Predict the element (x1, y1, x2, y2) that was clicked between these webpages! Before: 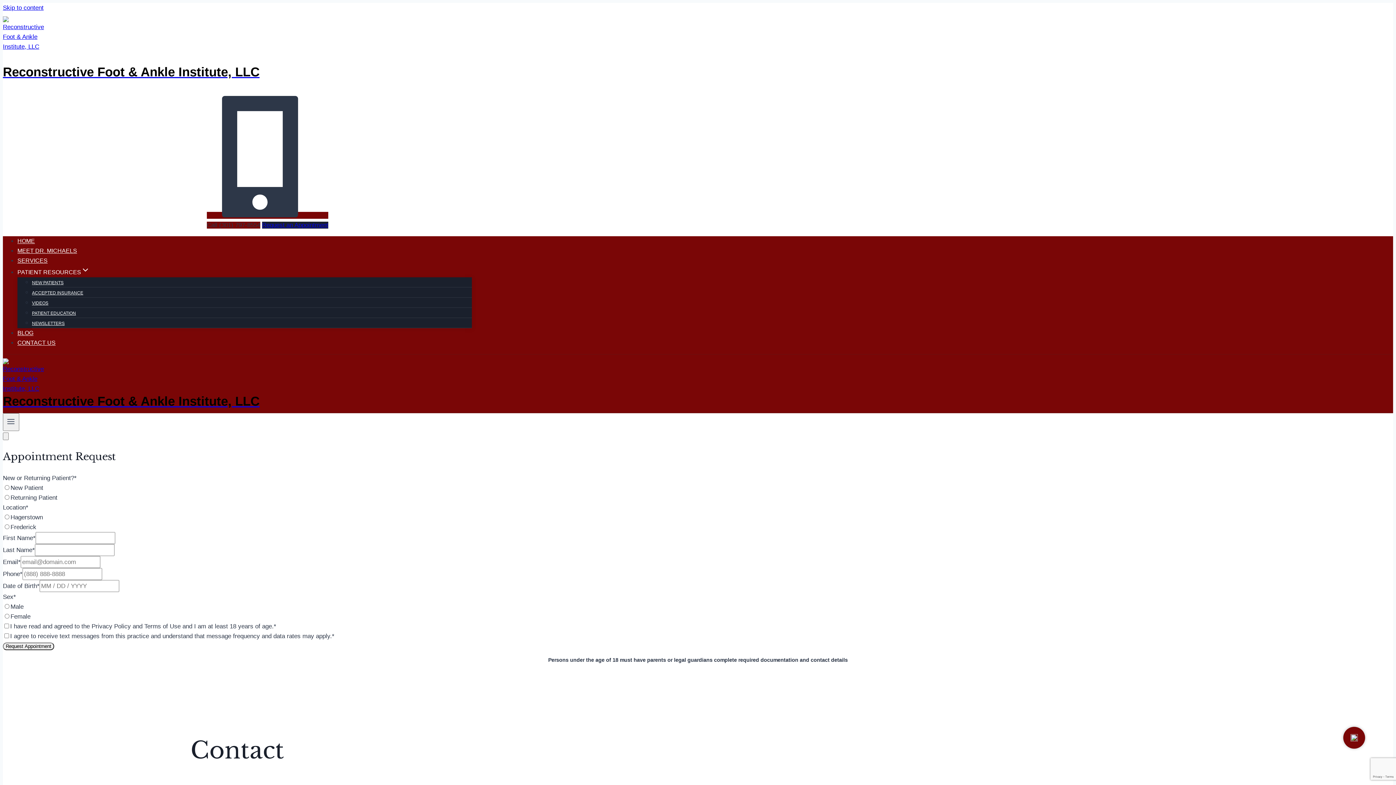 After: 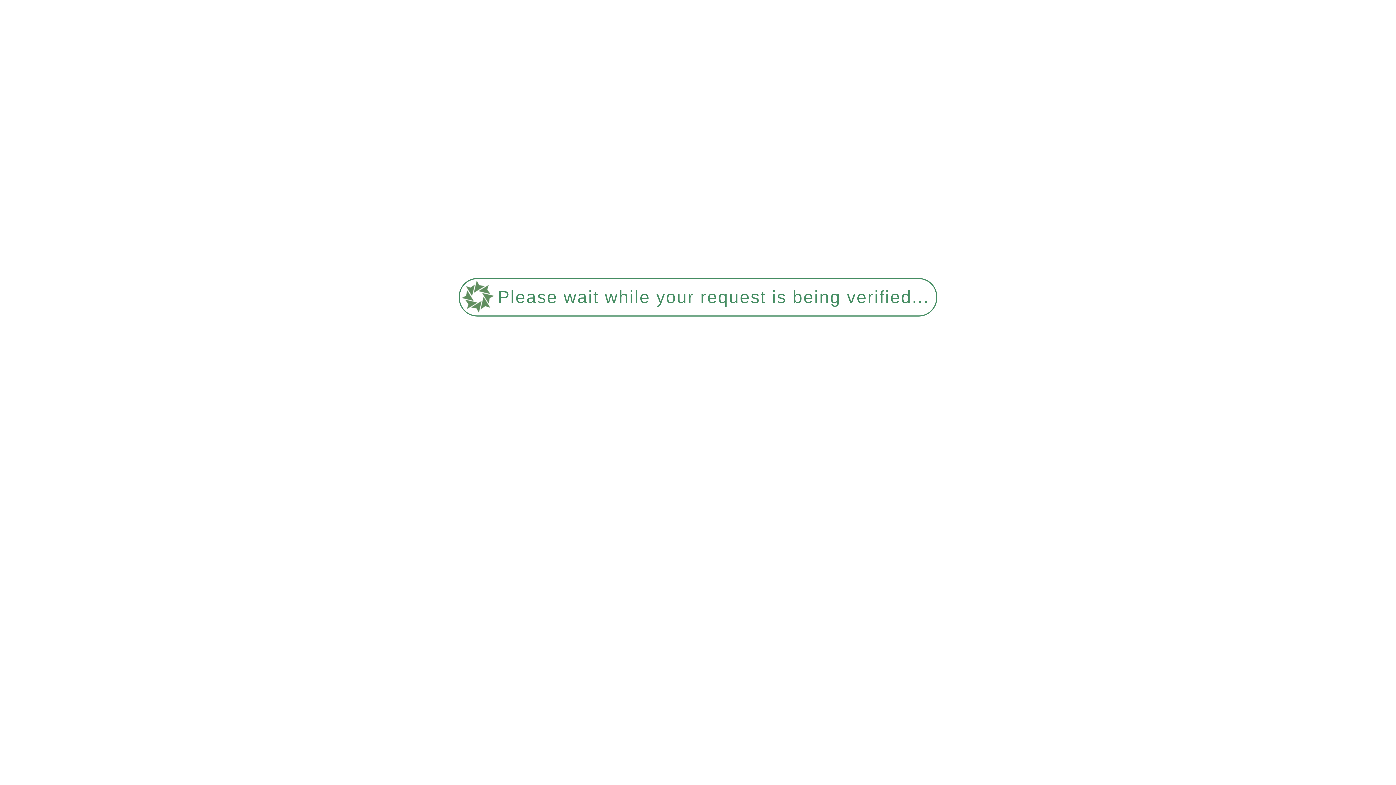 Action: bbox: (2, 385, 472, 409) label: Reconstructive Foot & Ankle Institute, LLC